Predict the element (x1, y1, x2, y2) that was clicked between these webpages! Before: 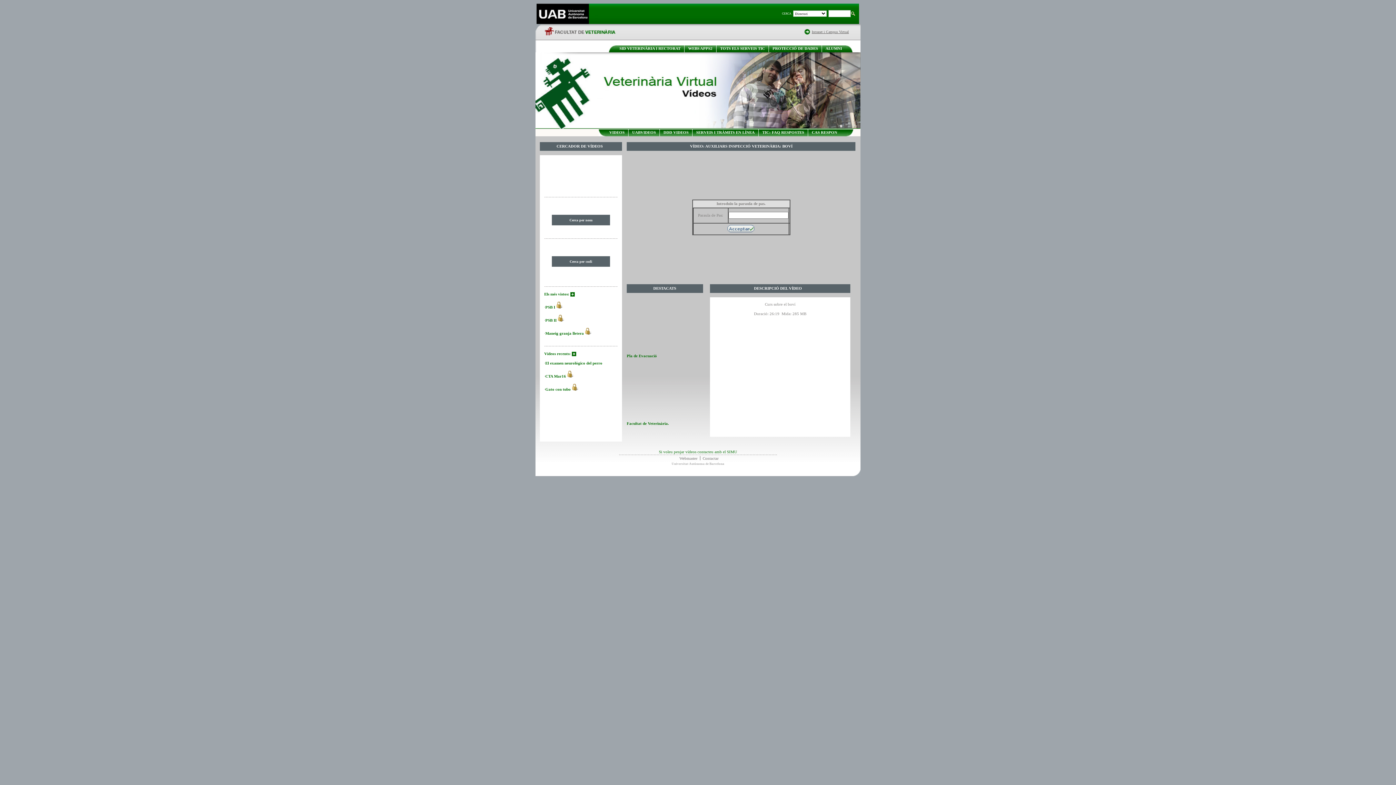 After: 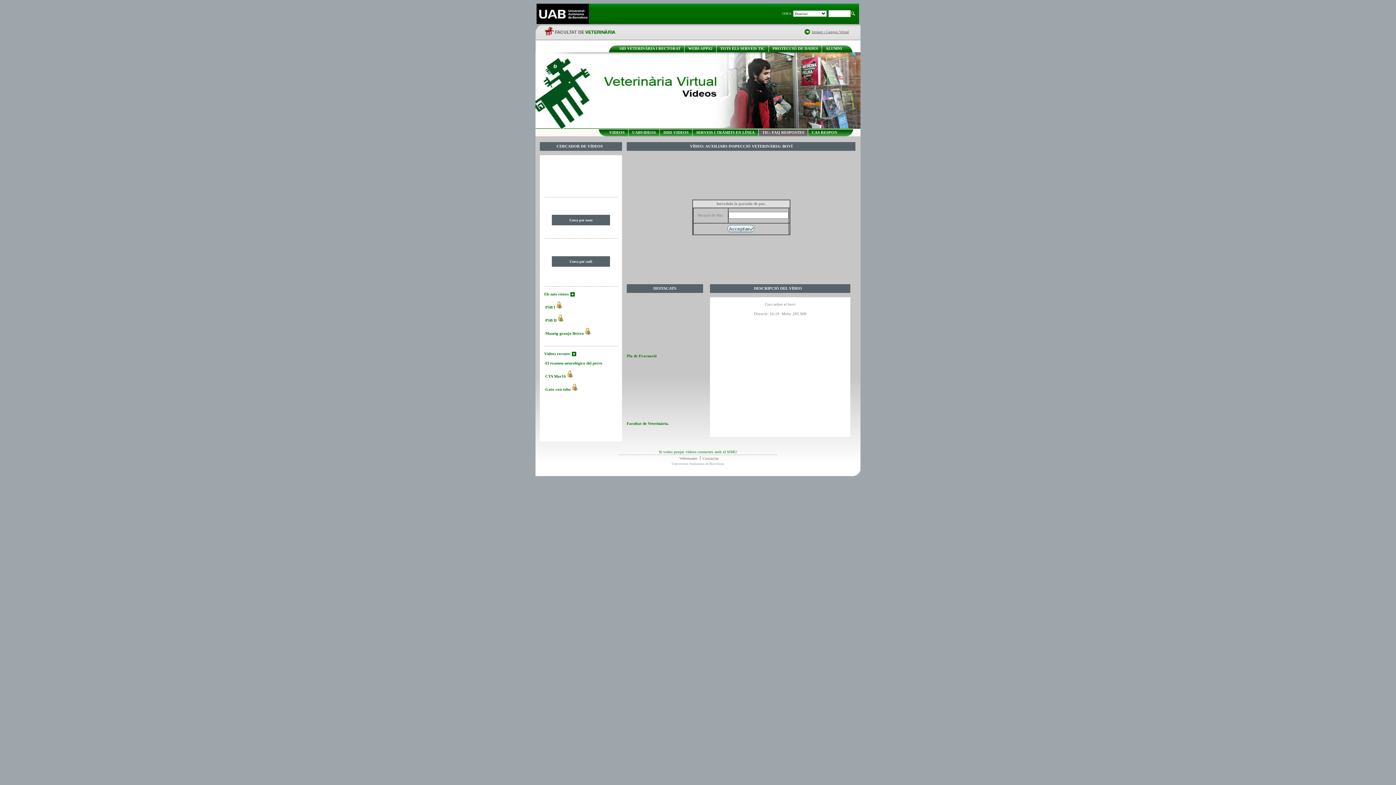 Action: label: TIC: FAQ RESPOSTES bbox: (762, 130, 804, 134)